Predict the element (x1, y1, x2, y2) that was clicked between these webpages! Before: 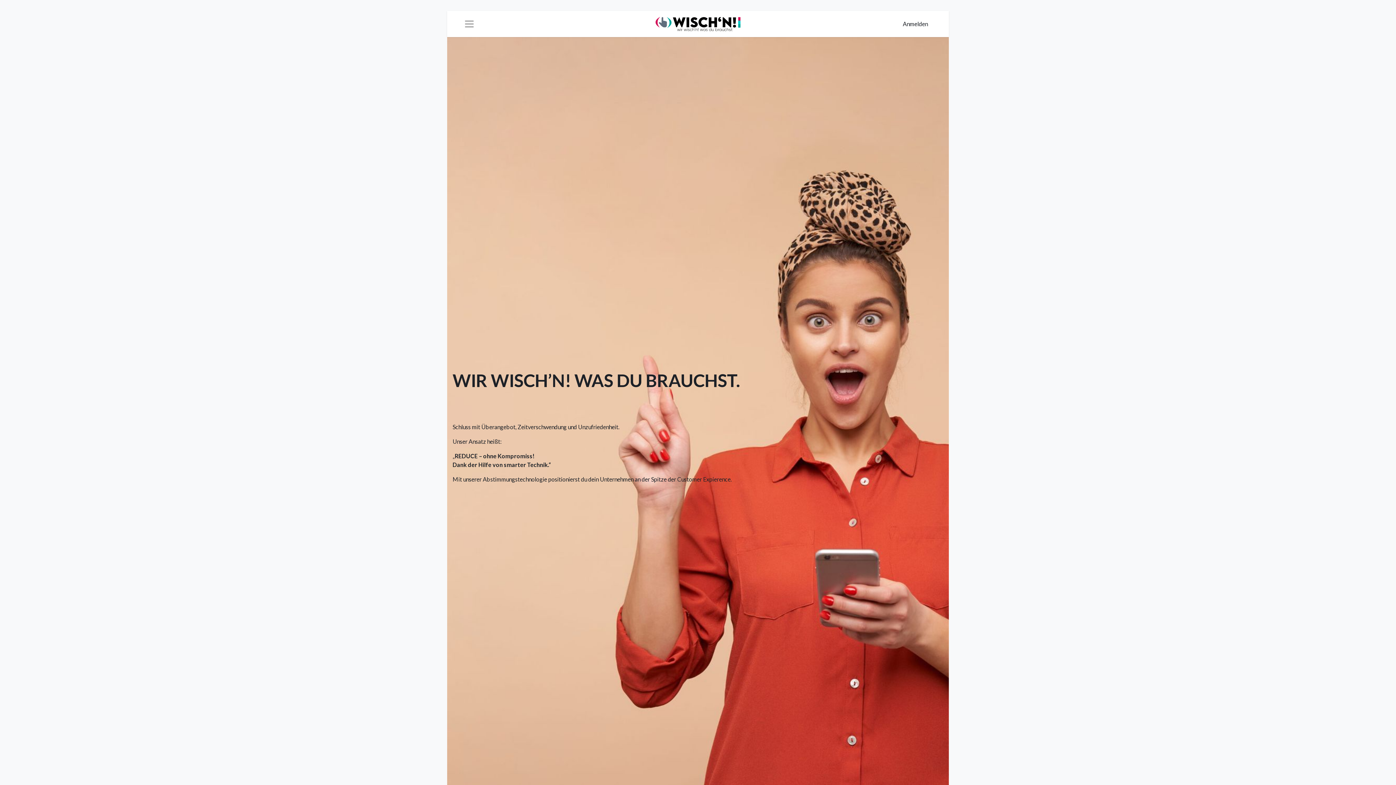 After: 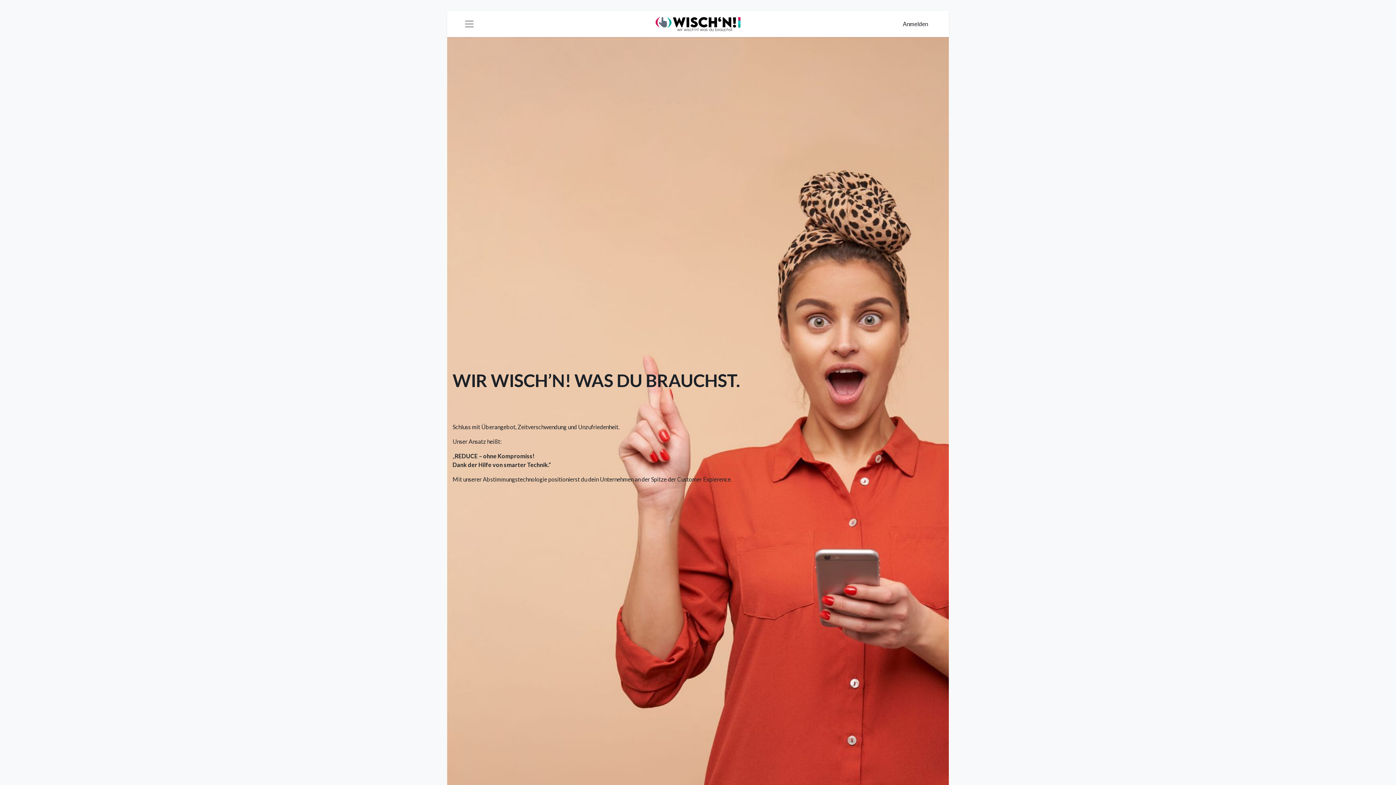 Action: bbox: (655, 16, 740, 32)